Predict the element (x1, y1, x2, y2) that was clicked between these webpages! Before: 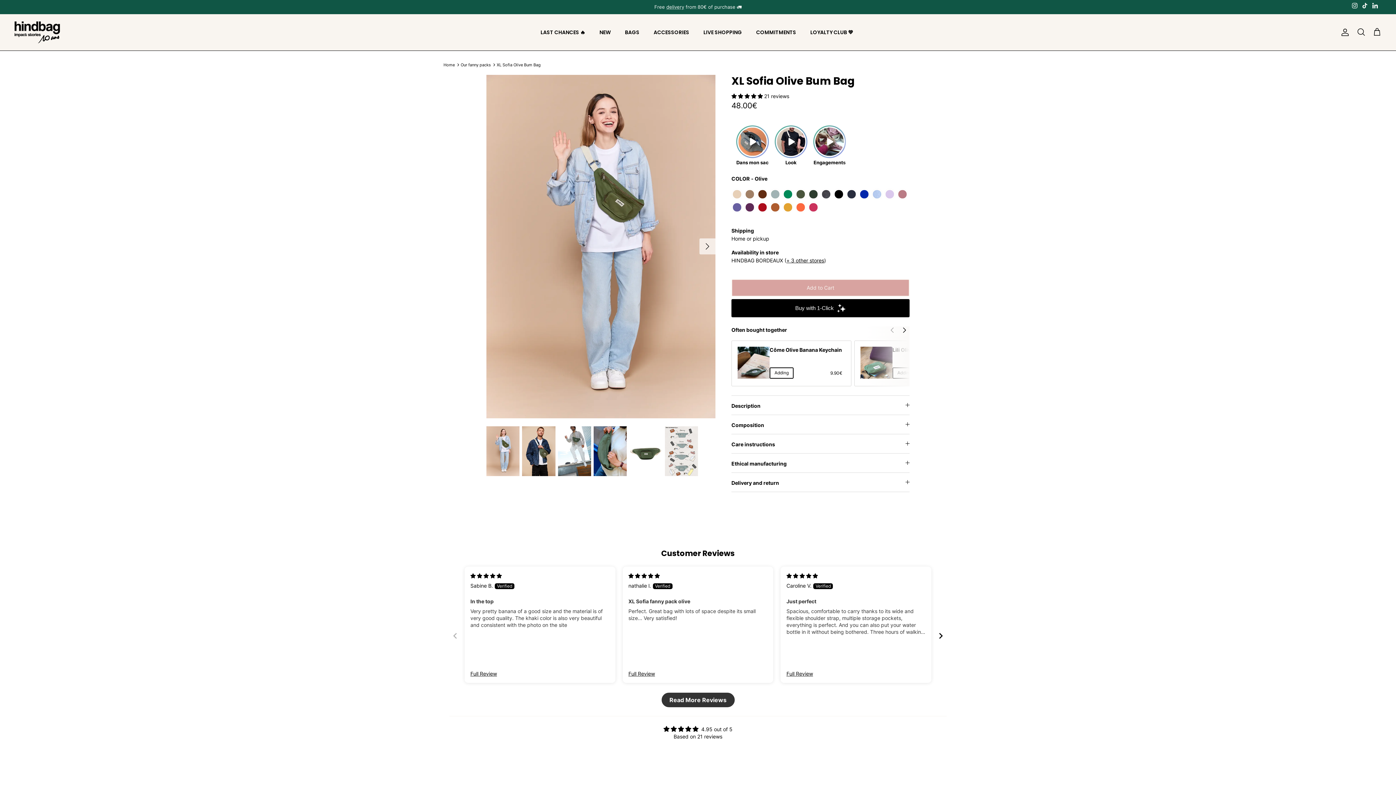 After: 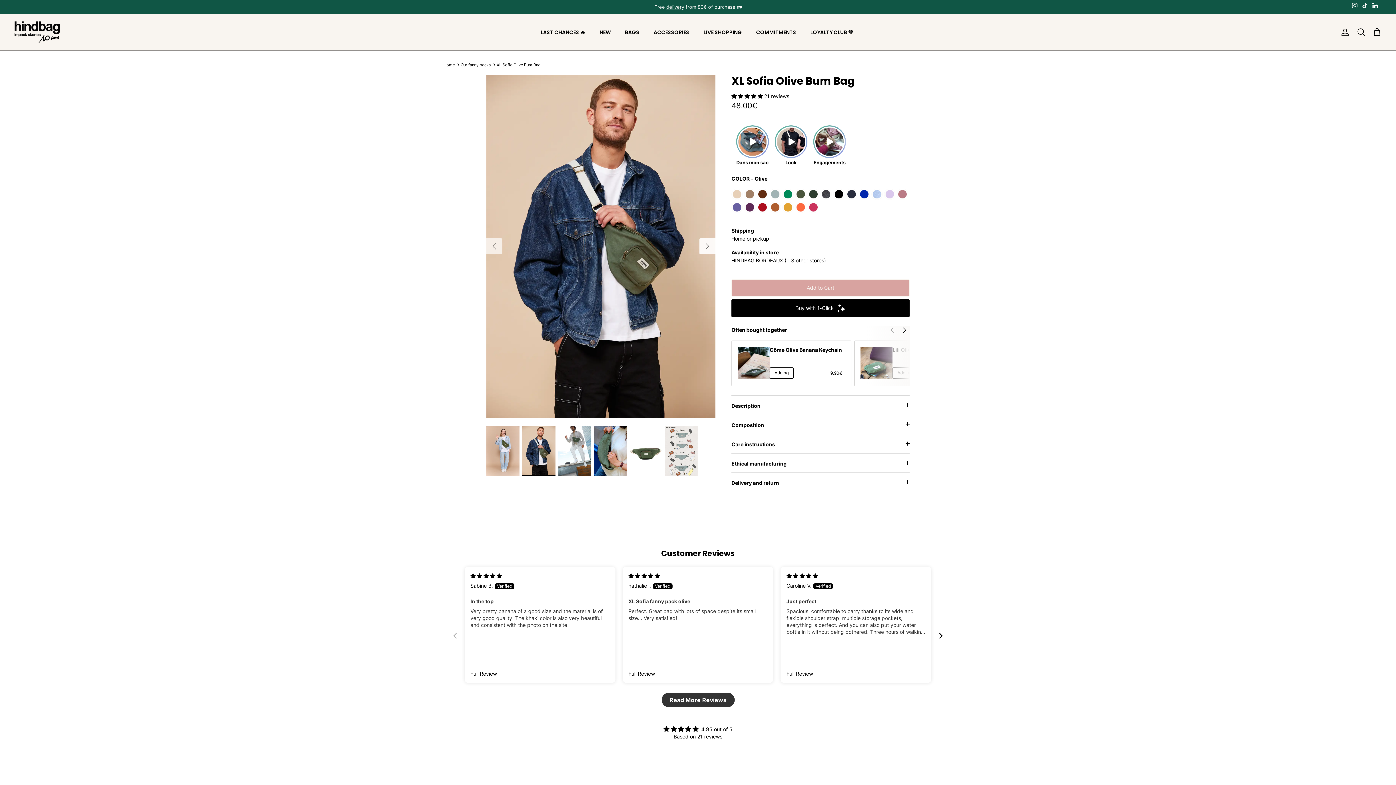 Action: label: Next bbox: (699, 238, 715, 254)